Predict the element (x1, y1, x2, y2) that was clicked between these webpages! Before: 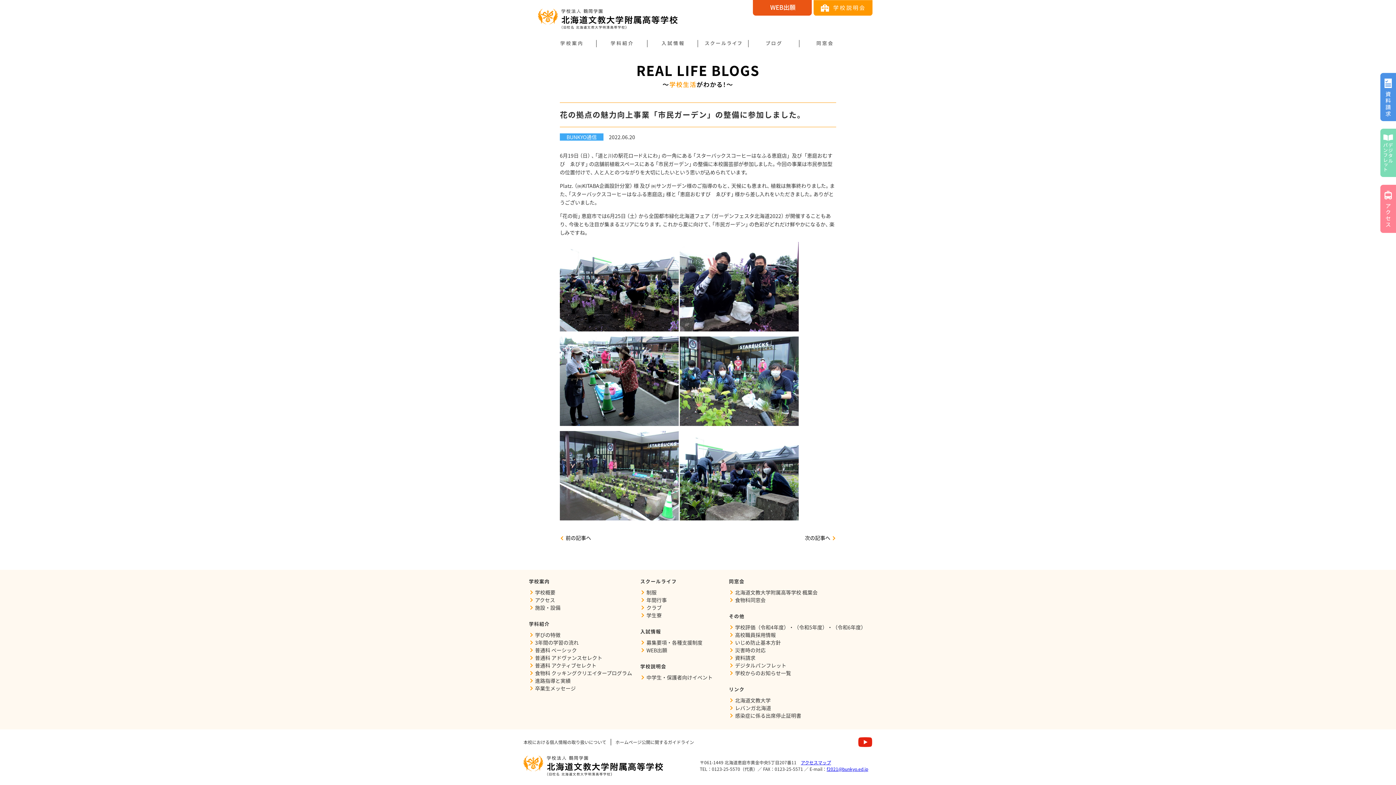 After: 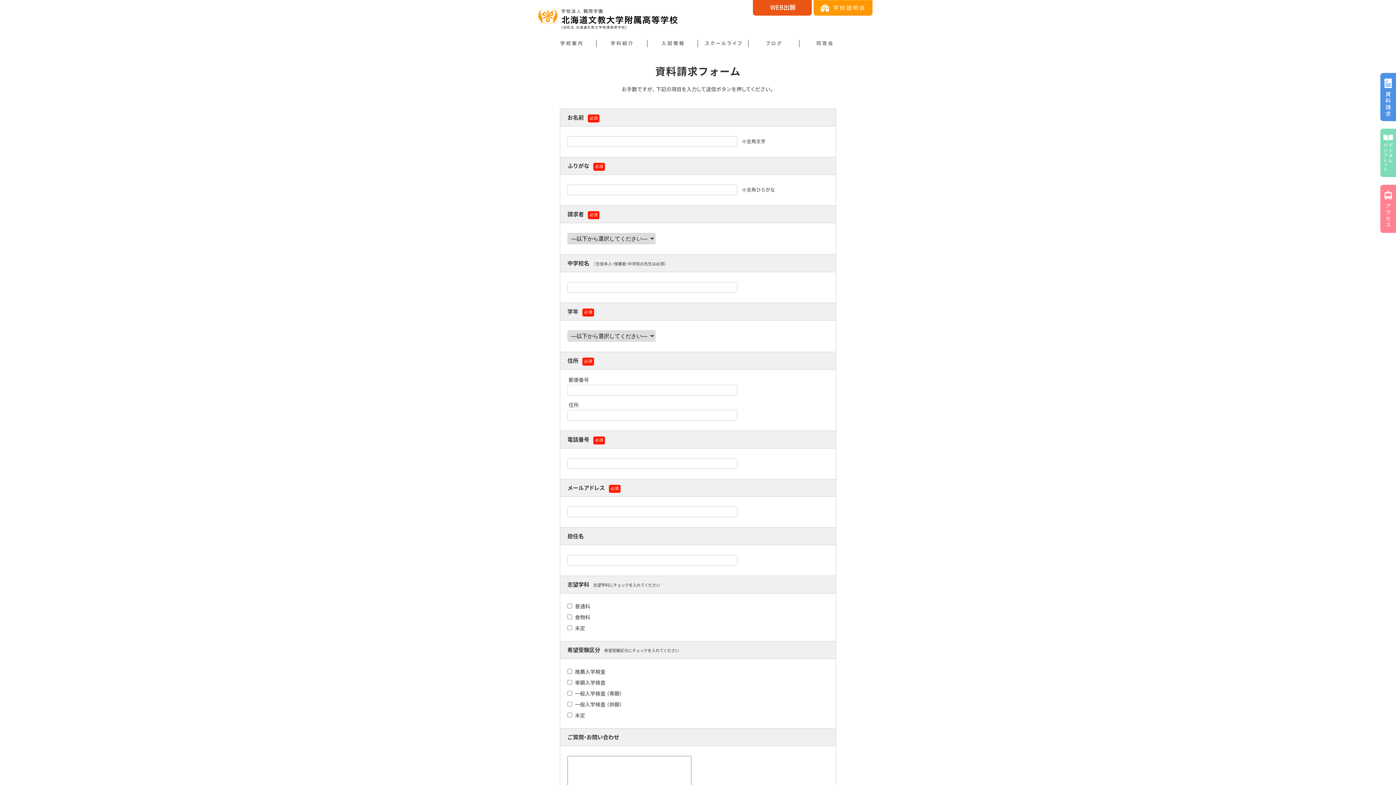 Action: bbox: (735, 654, 755, 661) label: 資料請求